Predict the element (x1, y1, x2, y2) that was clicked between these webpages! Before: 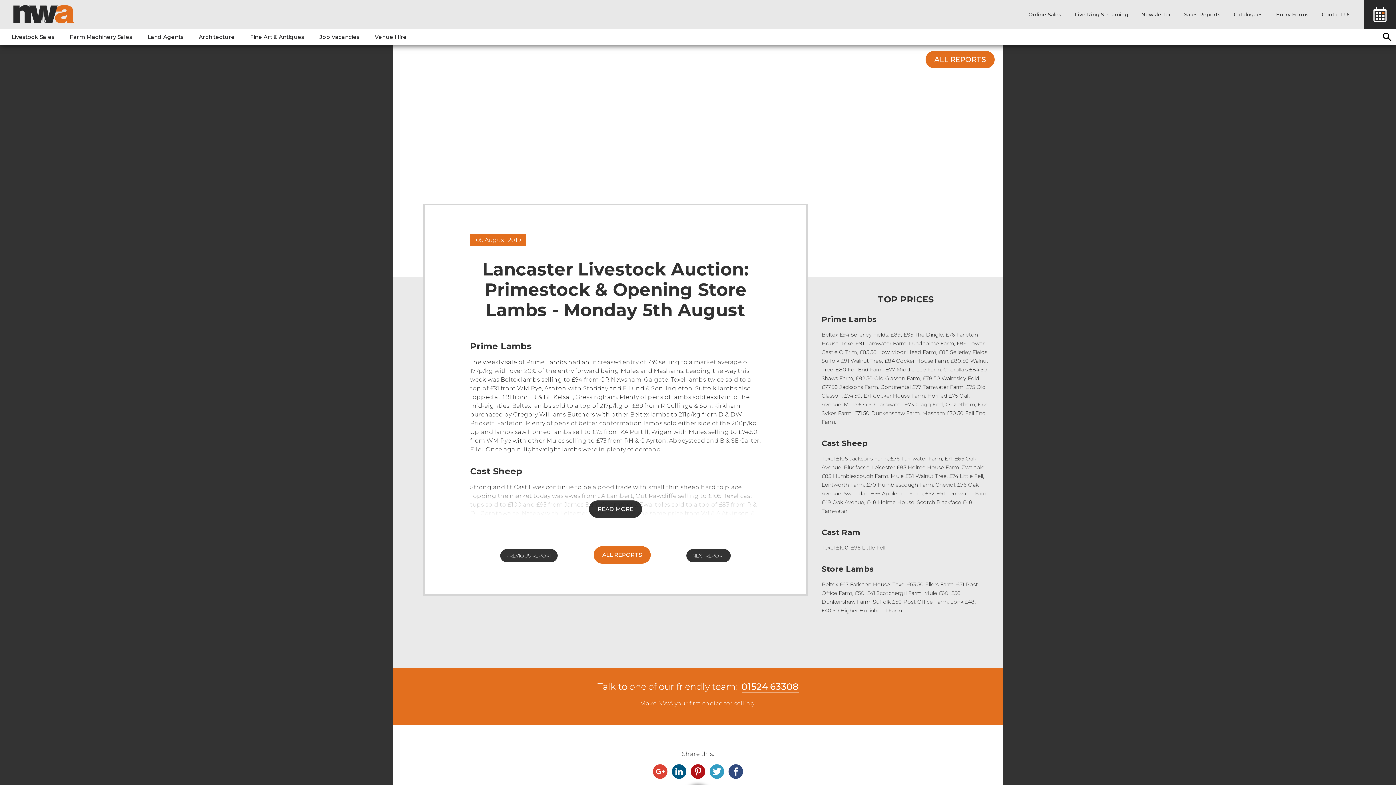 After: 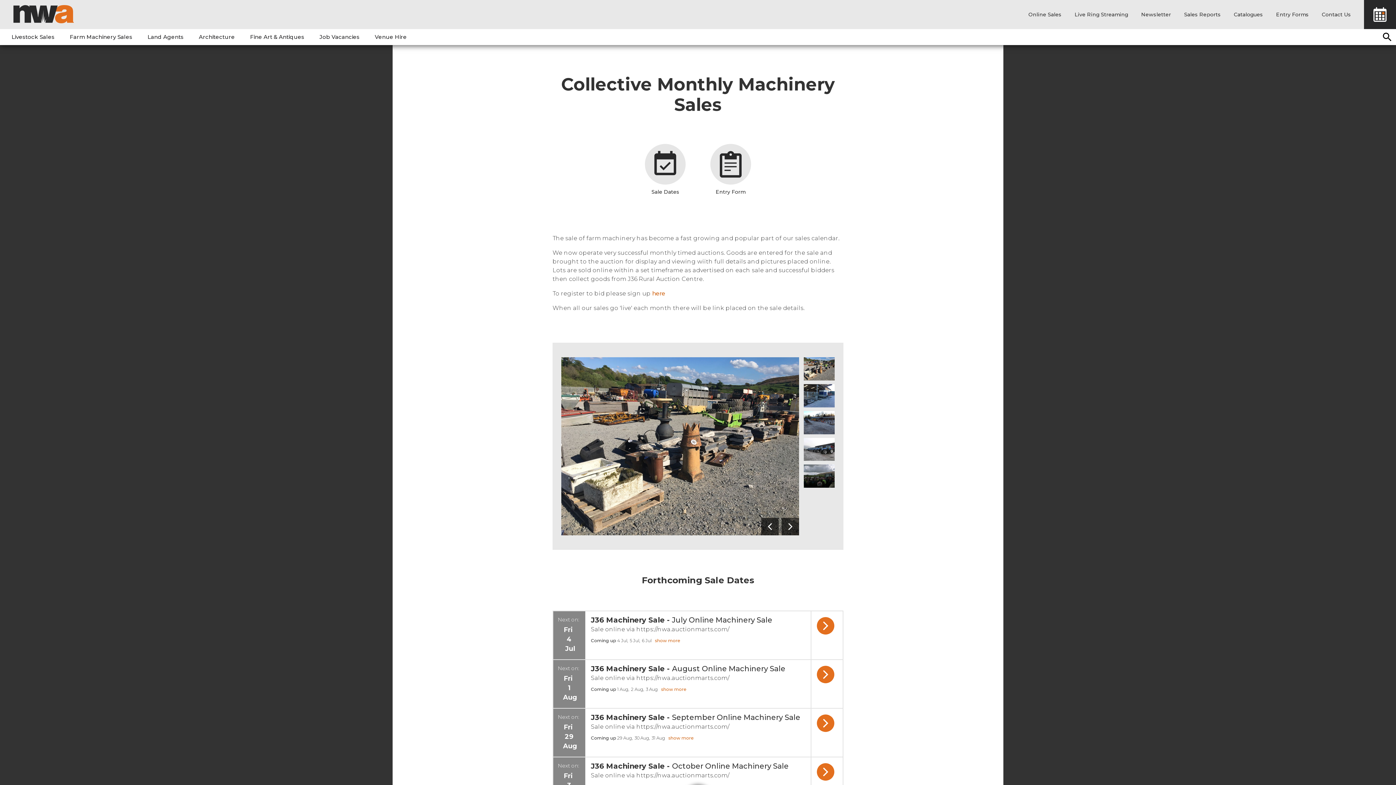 Action: label: Farm Machinery Sales bbox: (62, 29, 139, 45)